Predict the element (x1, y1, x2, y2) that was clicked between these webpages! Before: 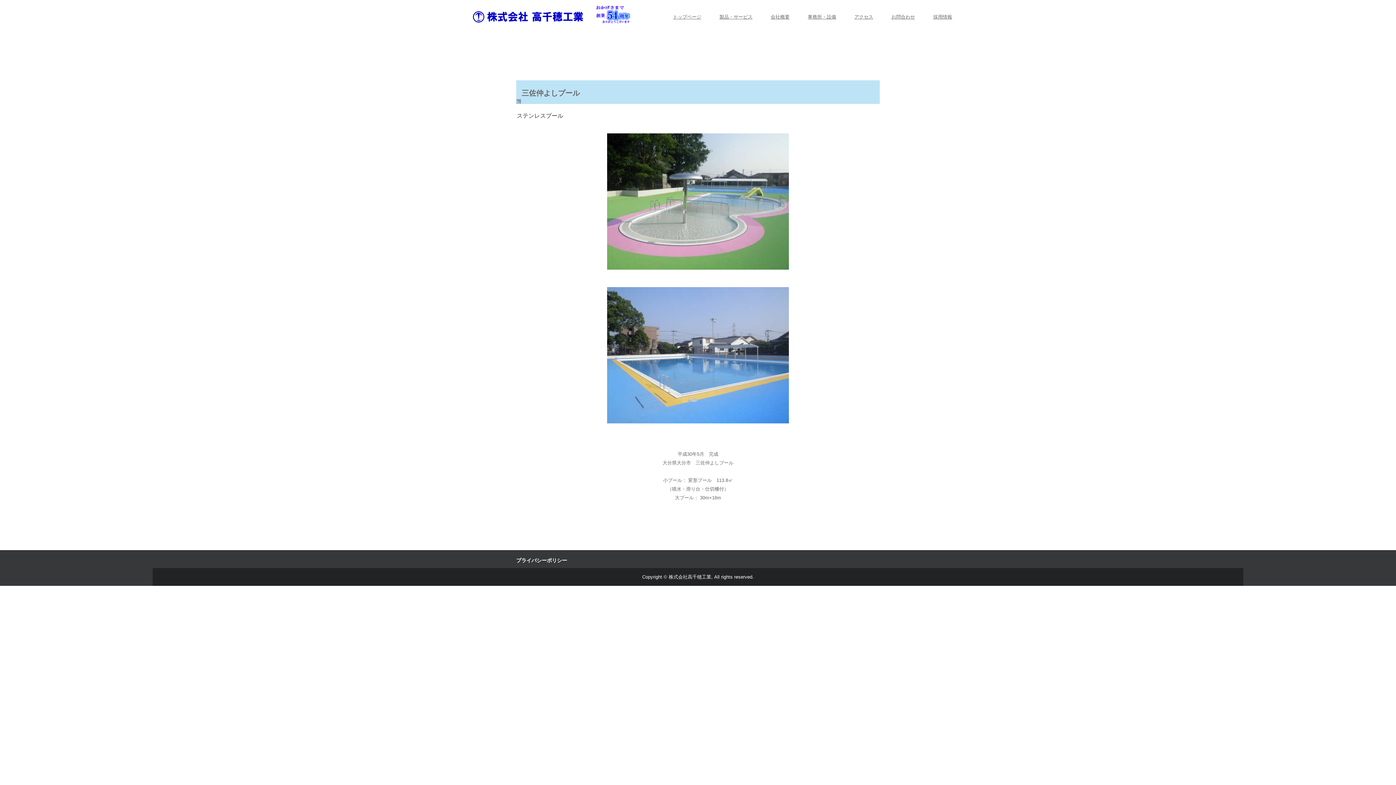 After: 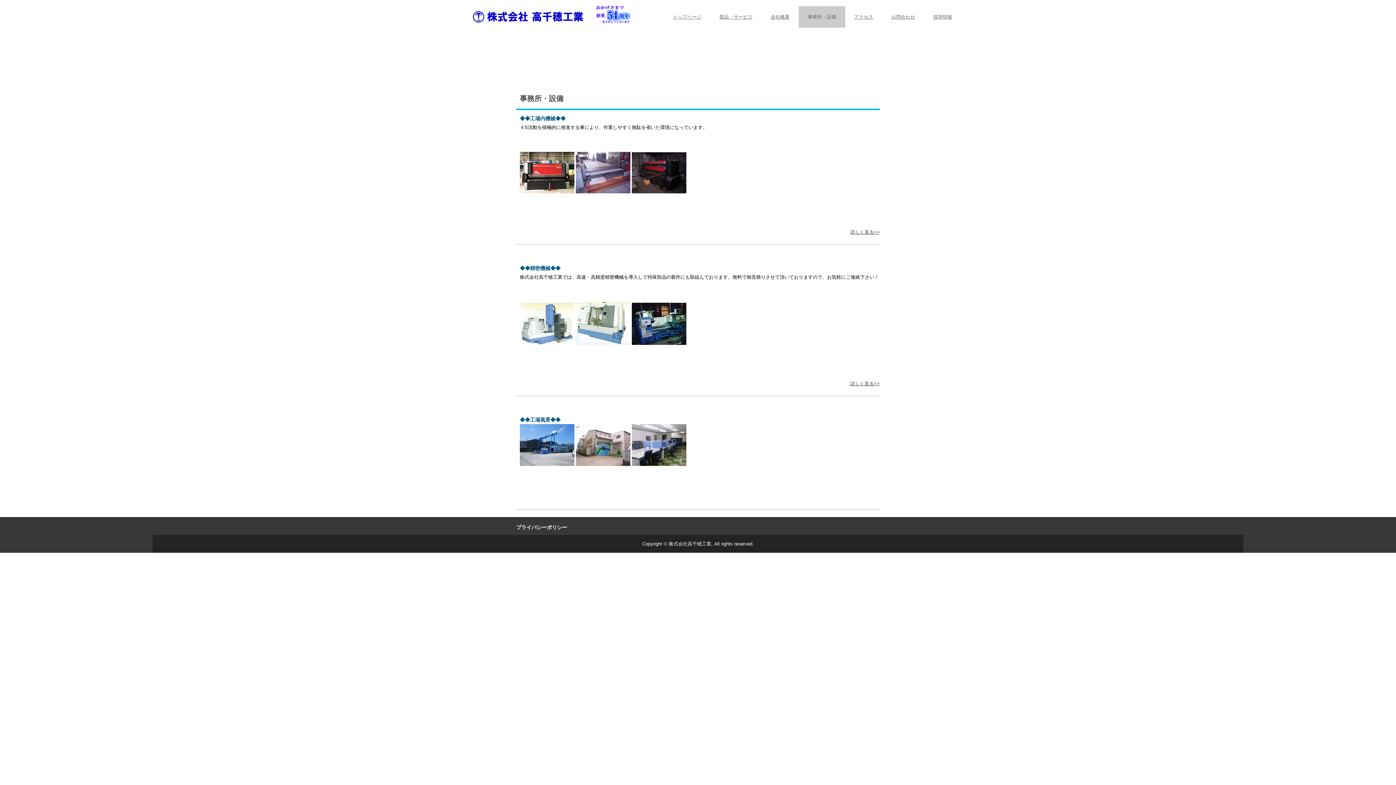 Action: bbox: (798, 6, 845, 27) label: 事務所・設備